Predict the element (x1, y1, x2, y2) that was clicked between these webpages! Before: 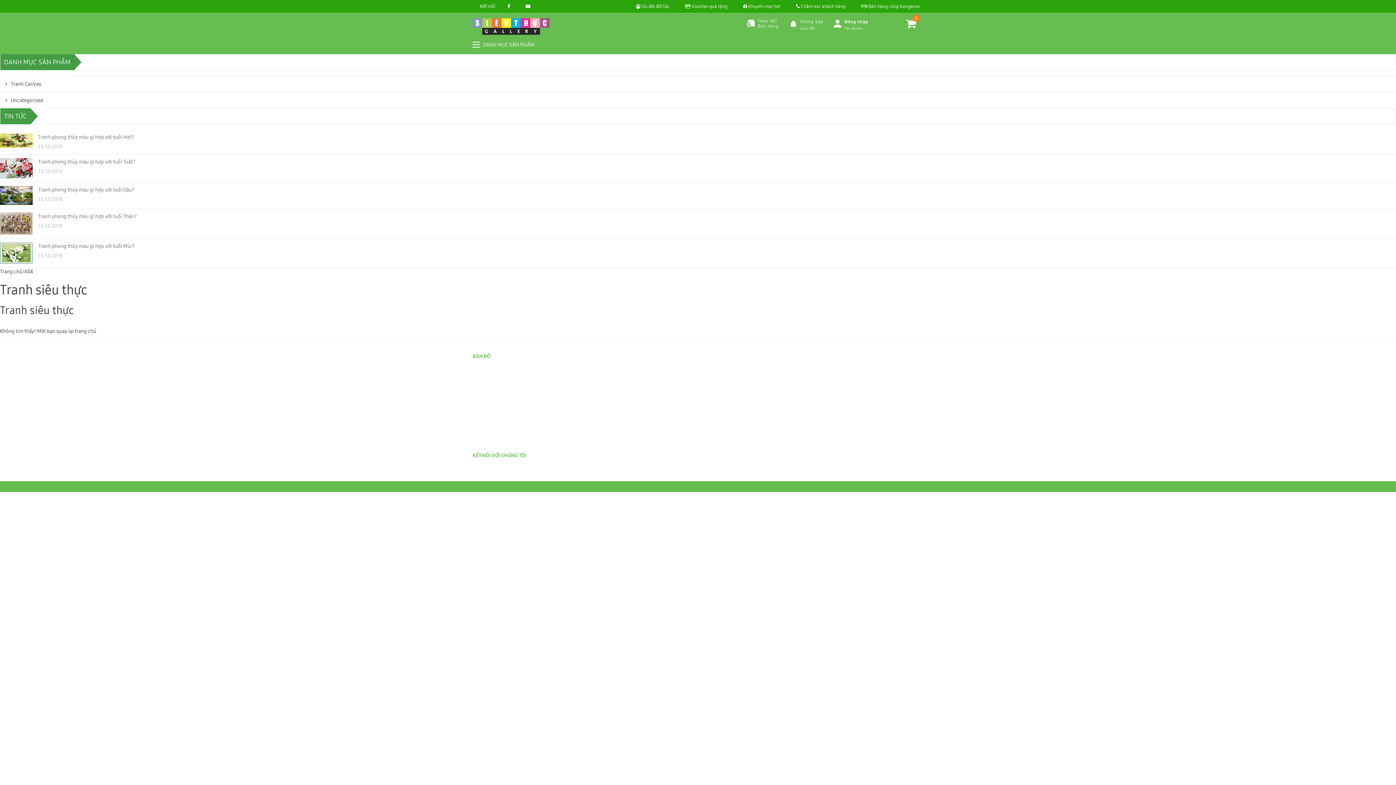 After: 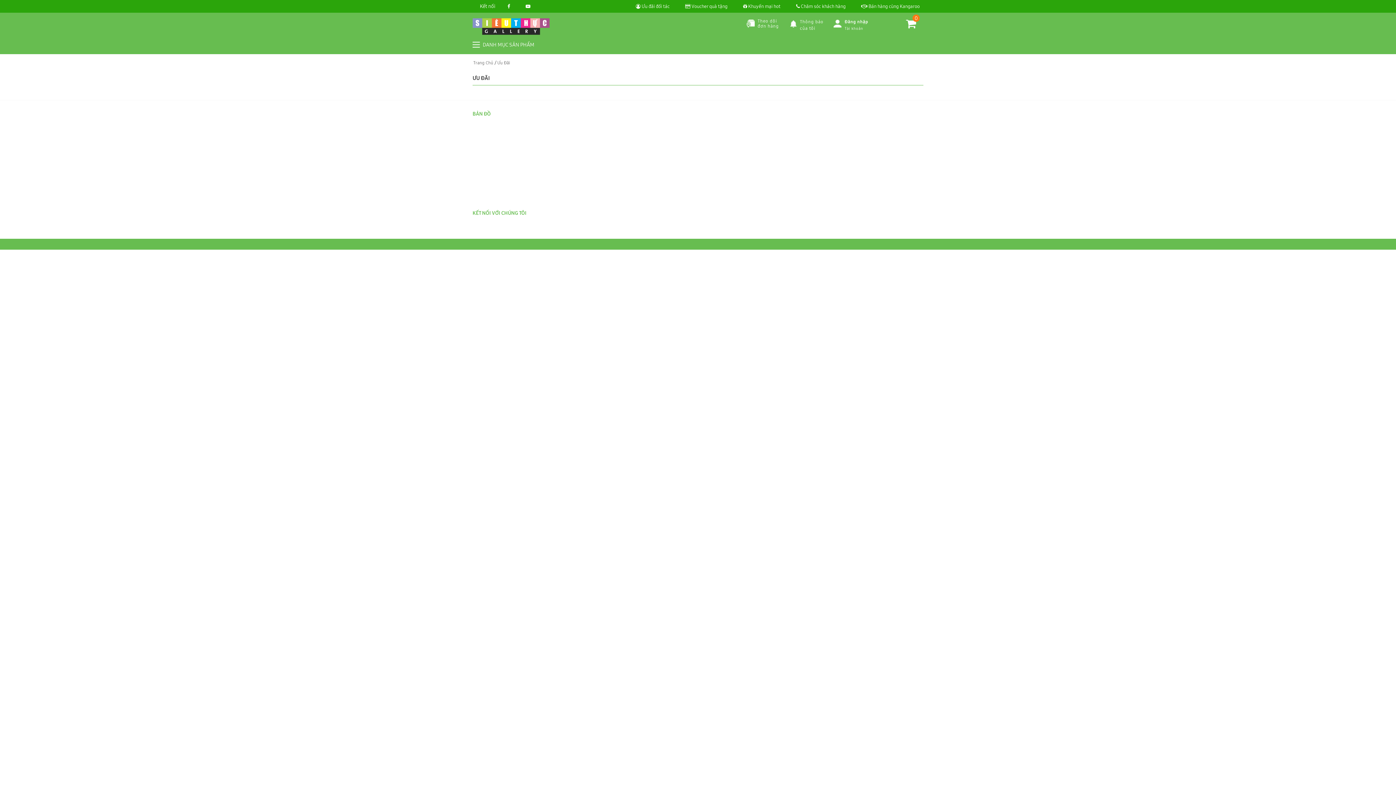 Action: bbox: (635, 2, 673, 9) label:  Ưu đãi đối tác